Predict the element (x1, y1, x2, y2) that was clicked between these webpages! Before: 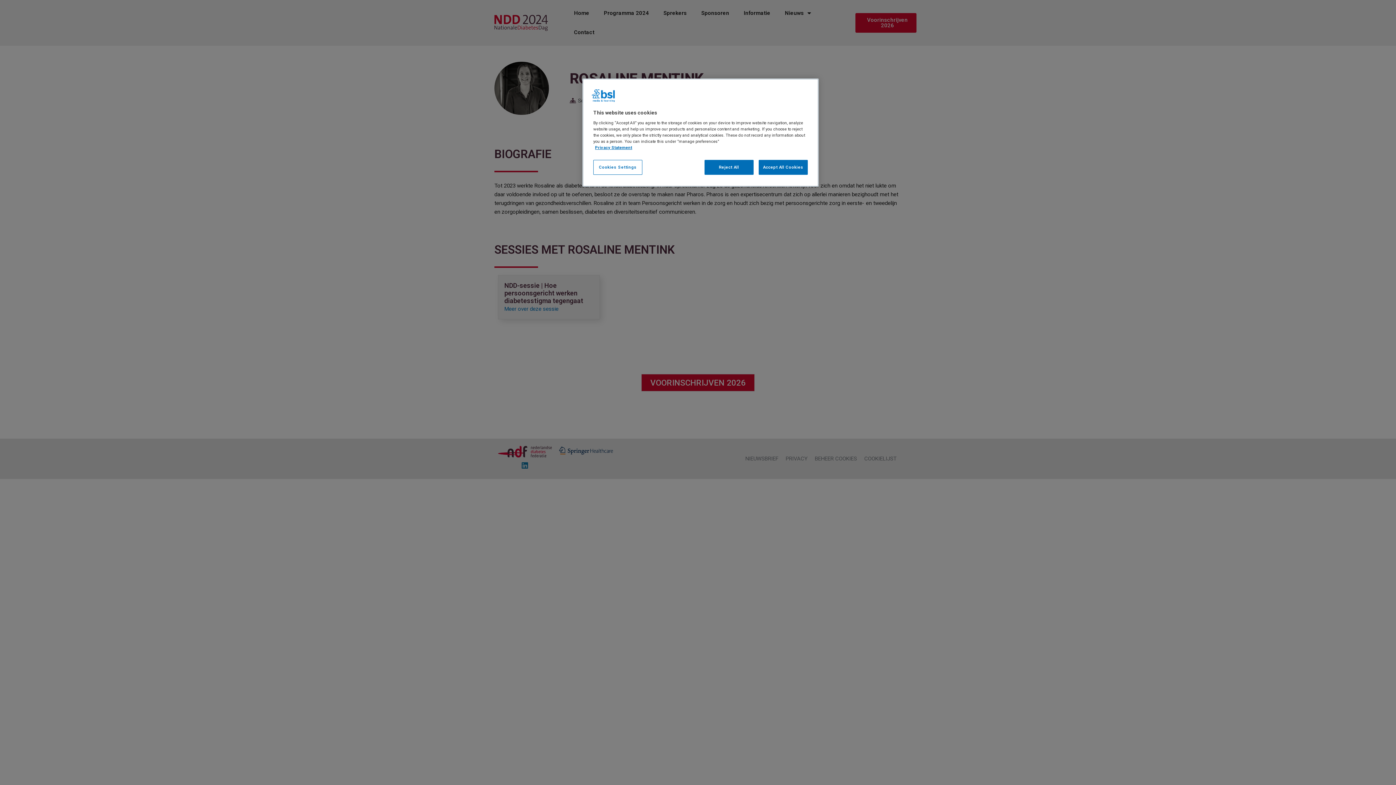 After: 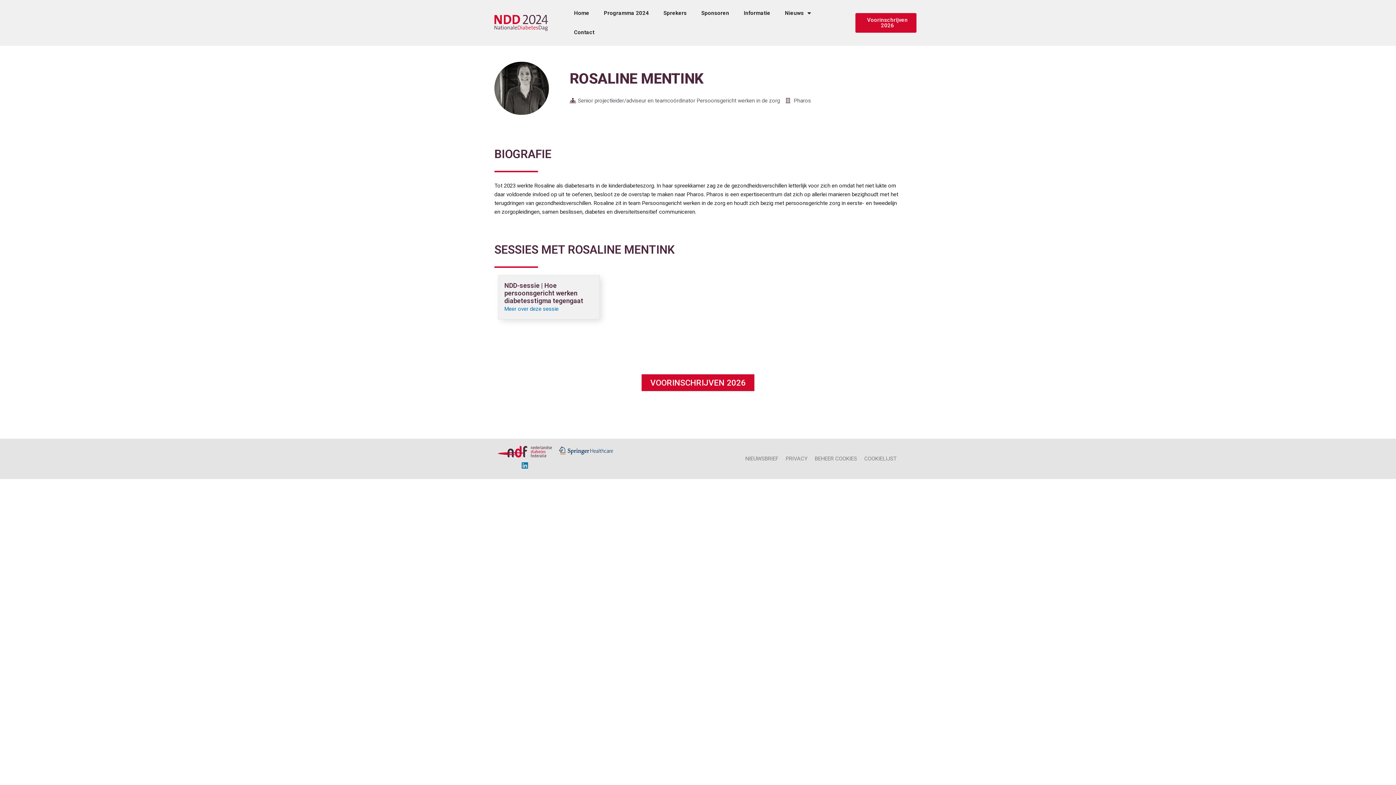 Action: bbox: (704, 160, 753, 174) label: Reject All